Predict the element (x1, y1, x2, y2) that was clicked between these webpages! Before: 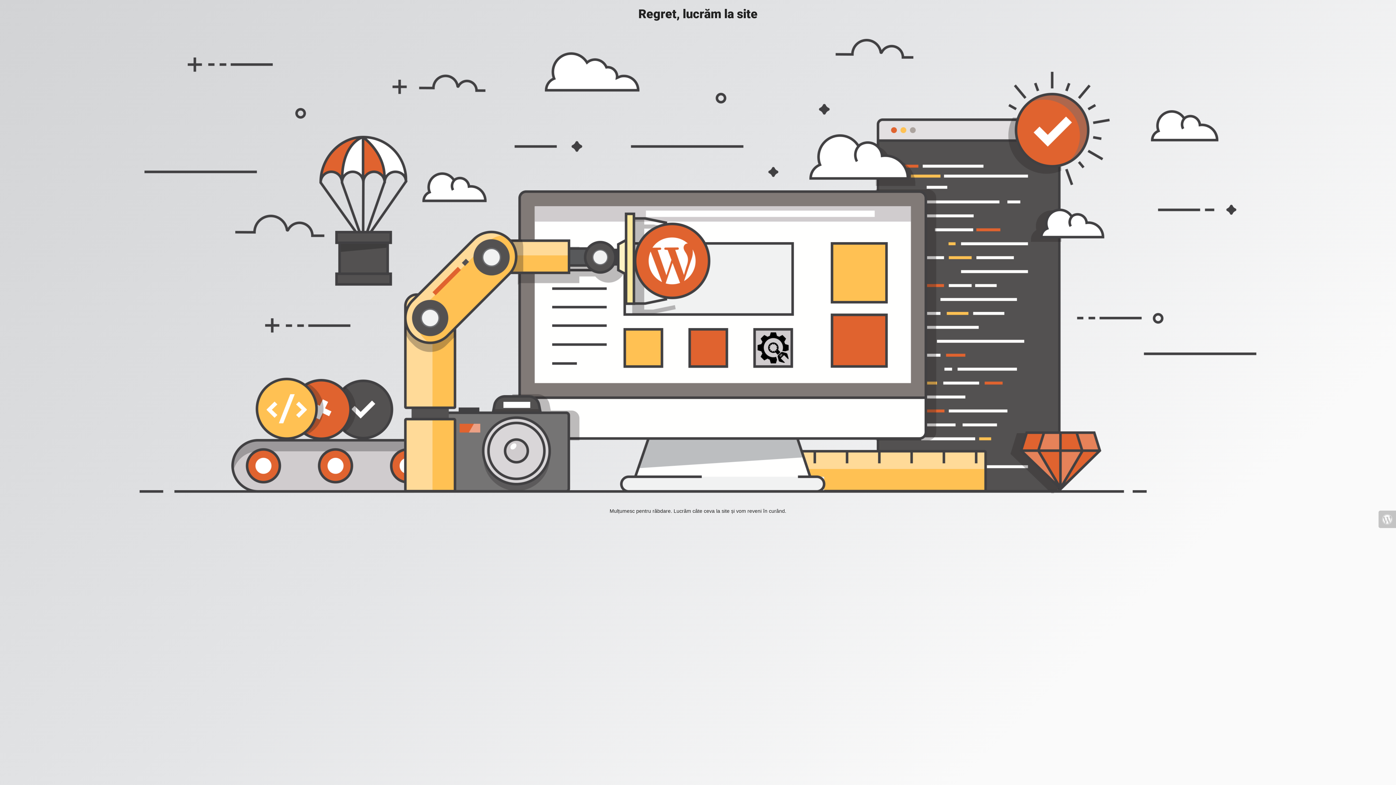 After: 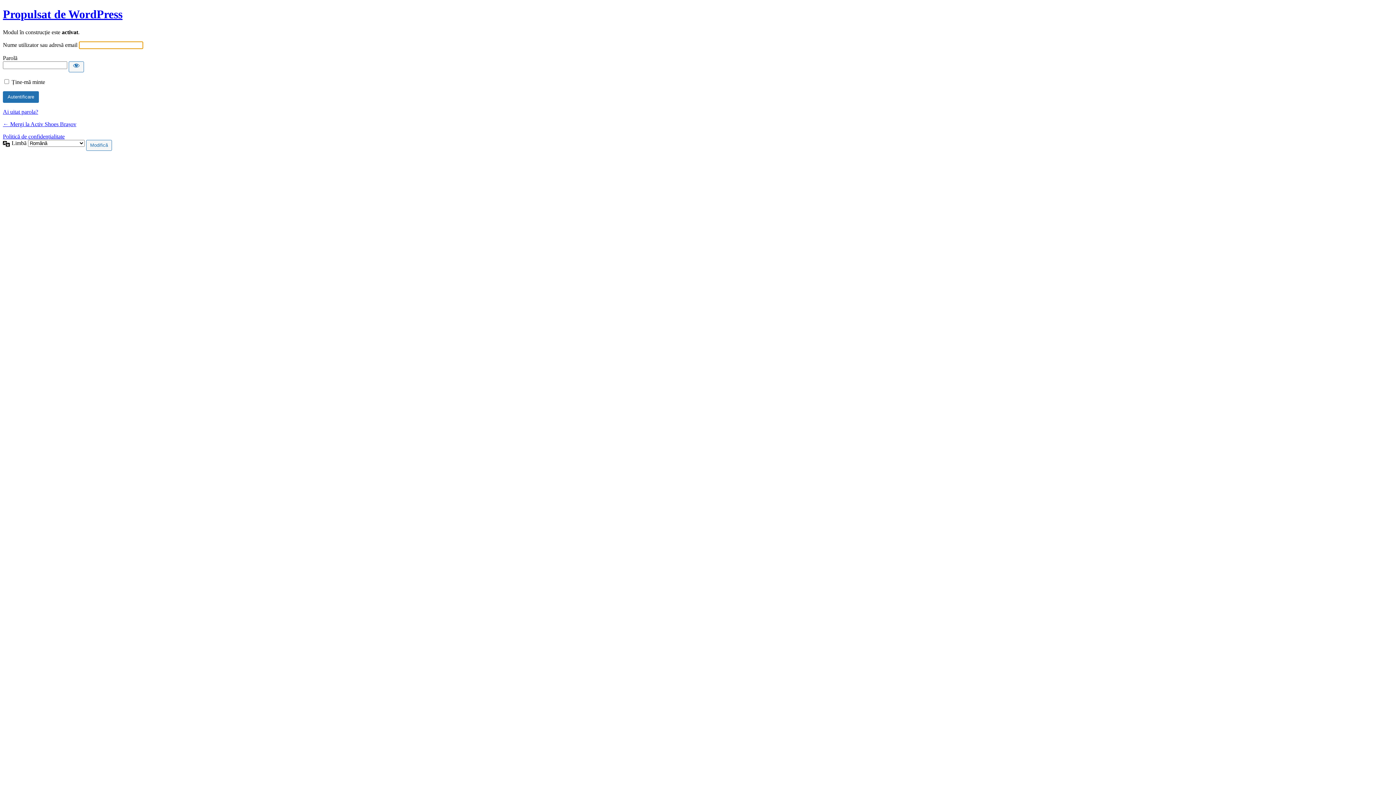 Action: bbox: (1378, 510, 1396, 528)